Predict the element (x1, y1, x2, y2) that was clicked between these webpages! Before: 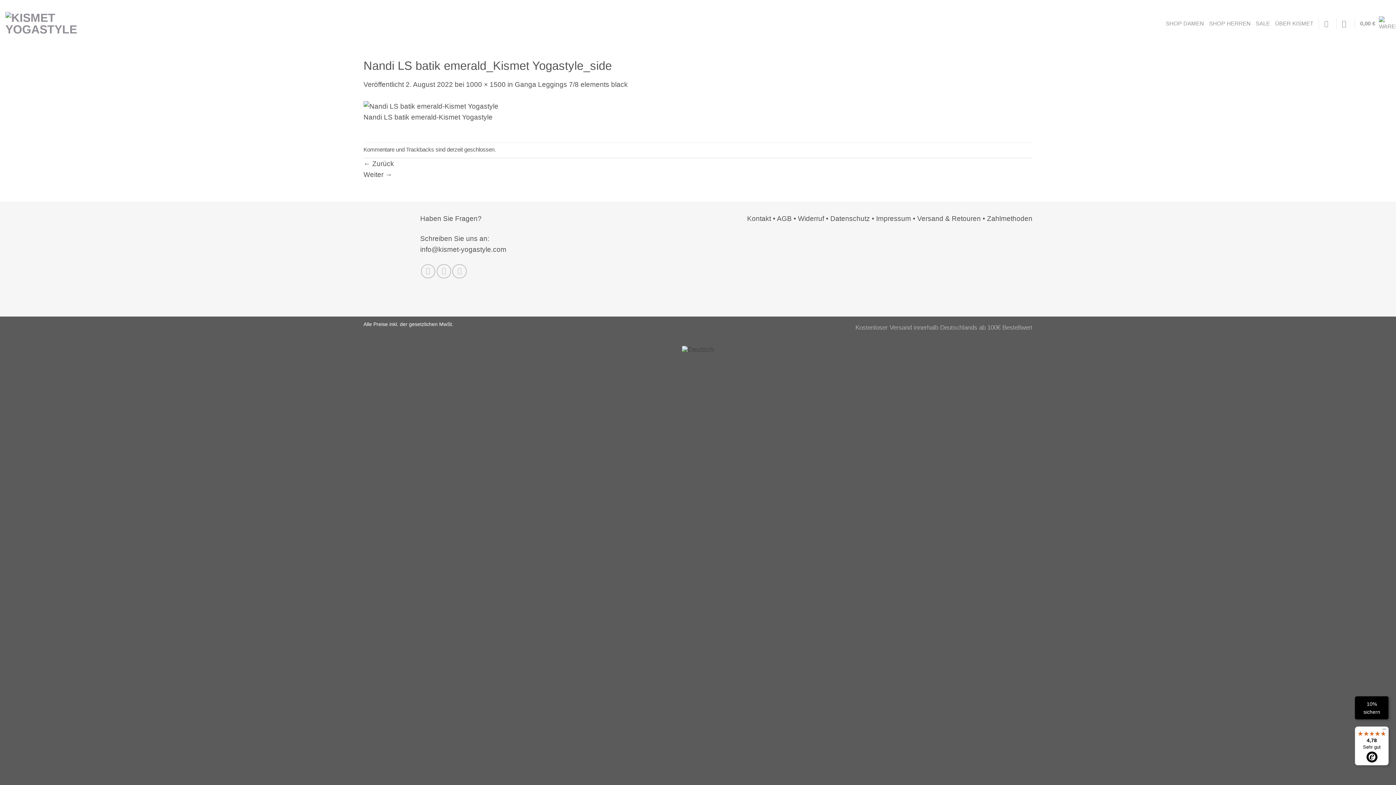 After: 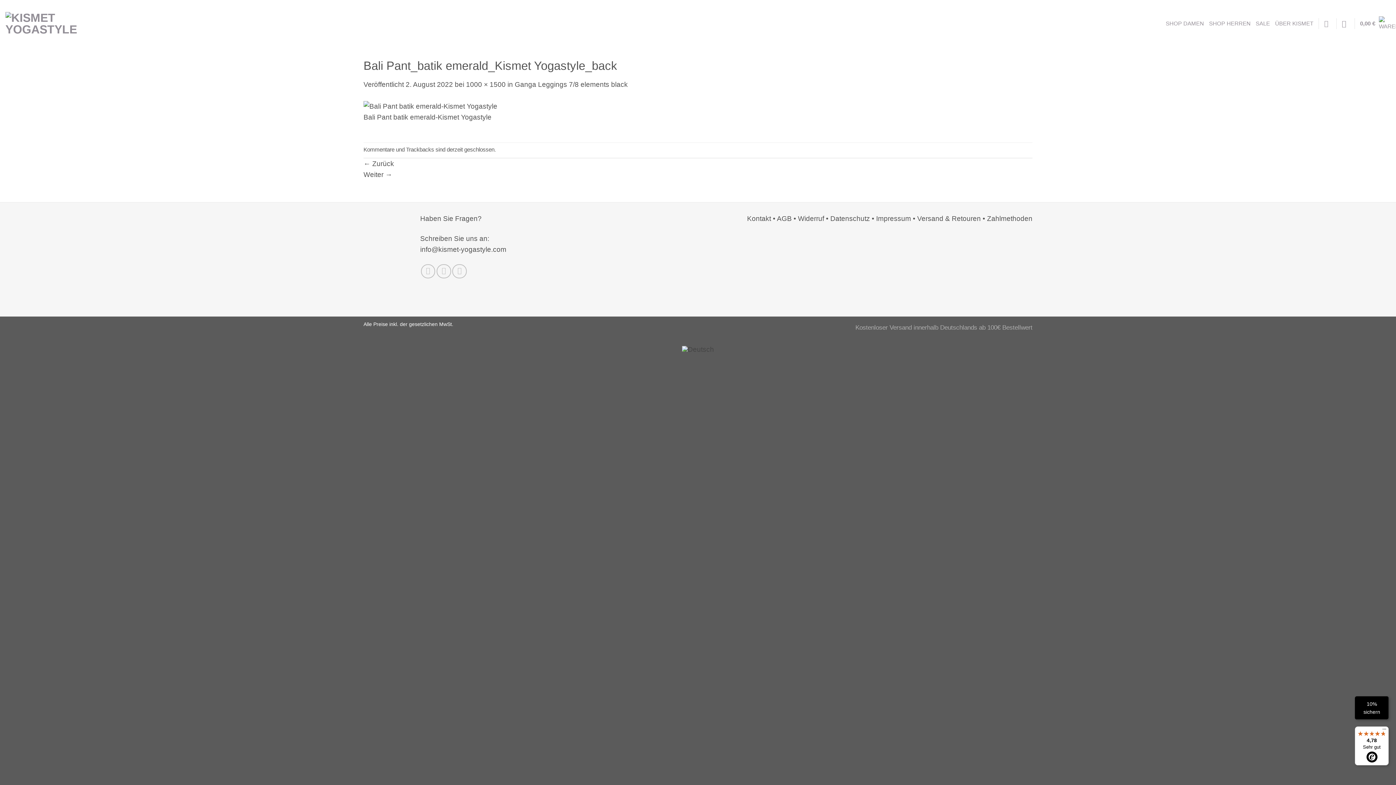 Action: bbox: (363, 102, 654, 109)